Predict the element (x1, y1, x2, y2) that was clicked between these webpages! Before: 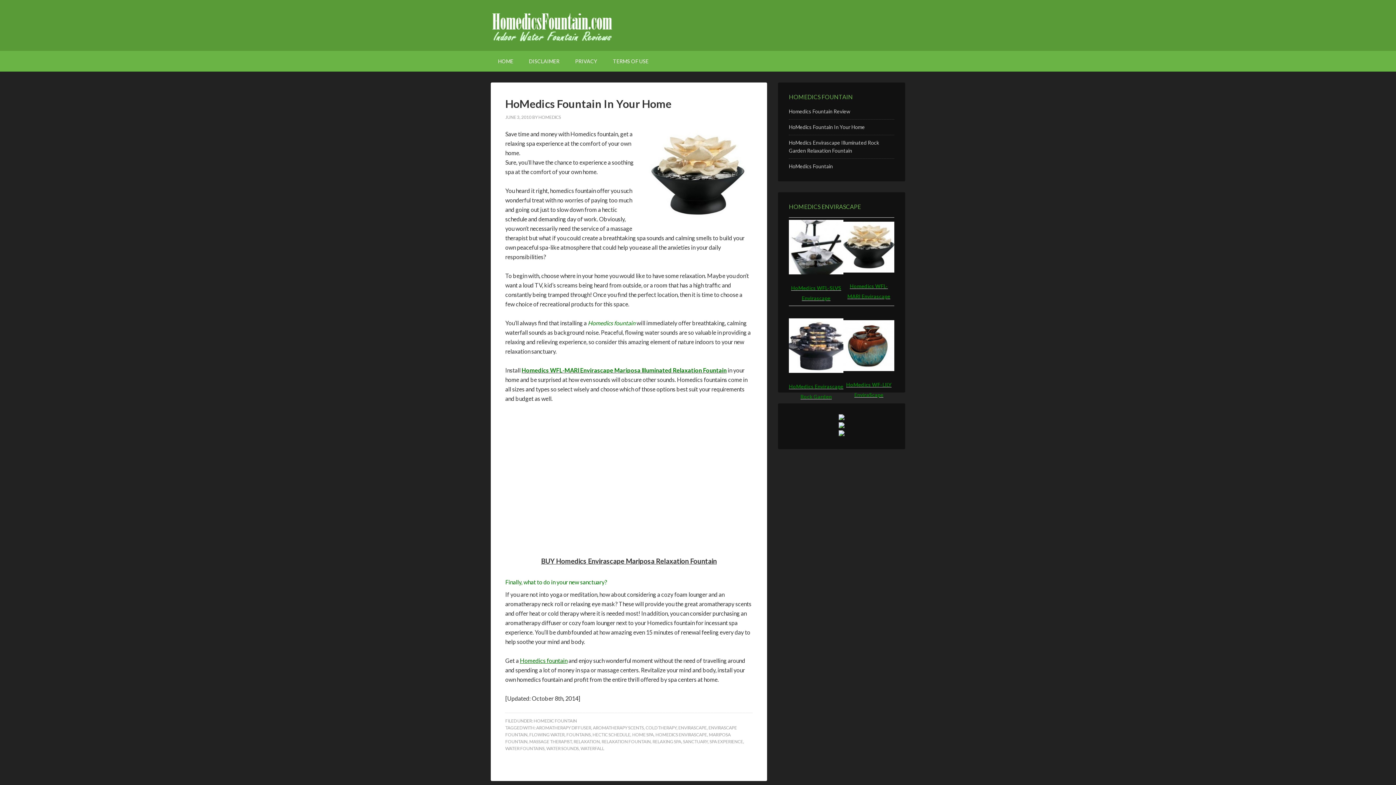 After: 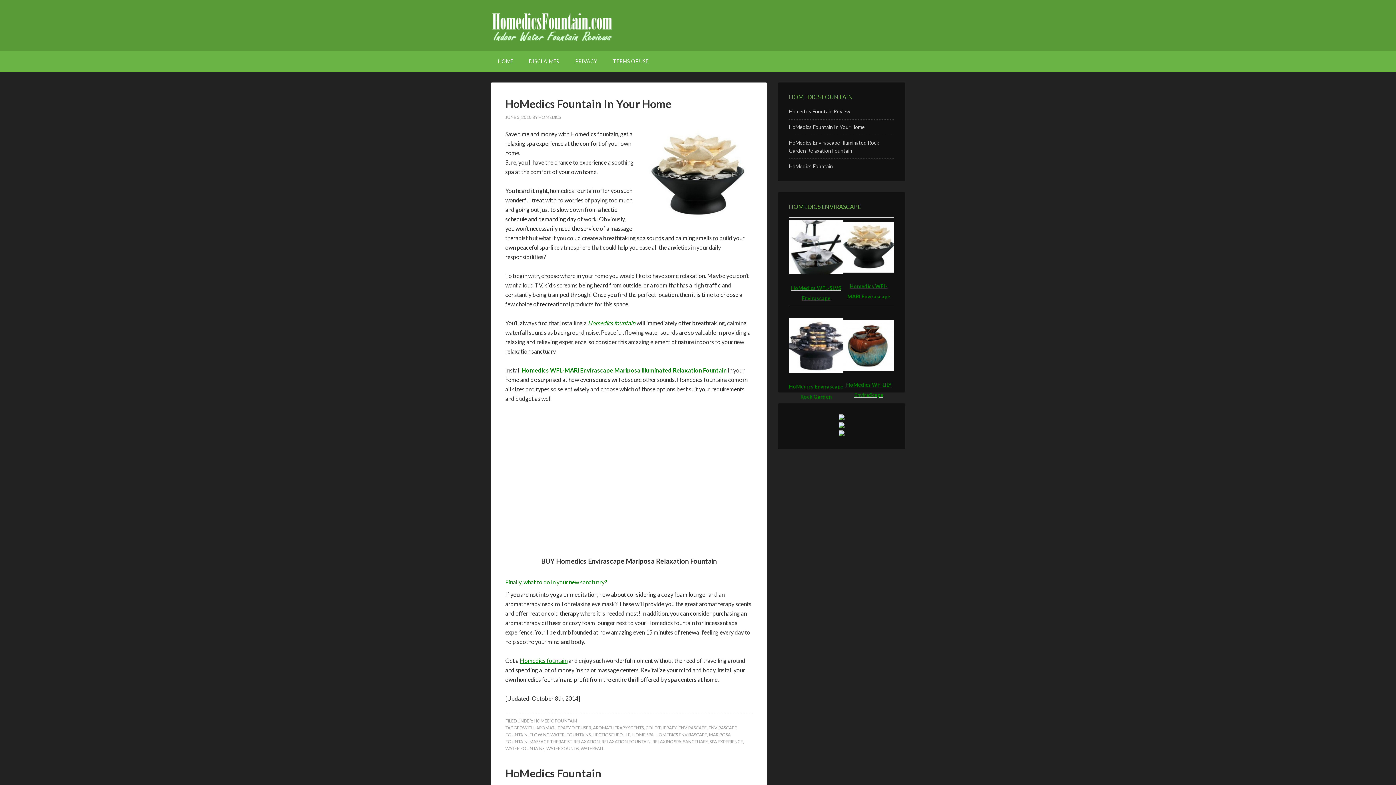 Action: bbox: (601, 739, 650, 744) label: RELAXATION FOUNTAIN